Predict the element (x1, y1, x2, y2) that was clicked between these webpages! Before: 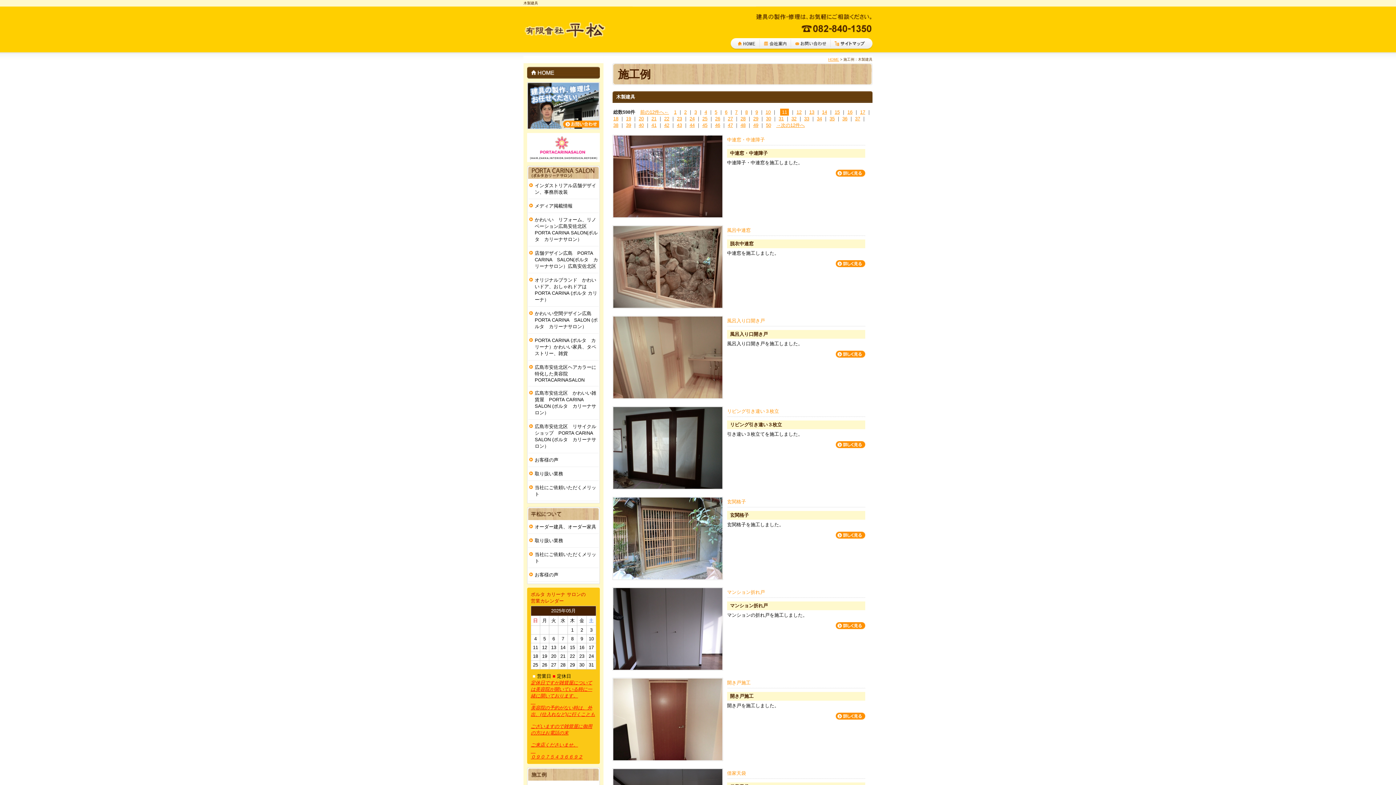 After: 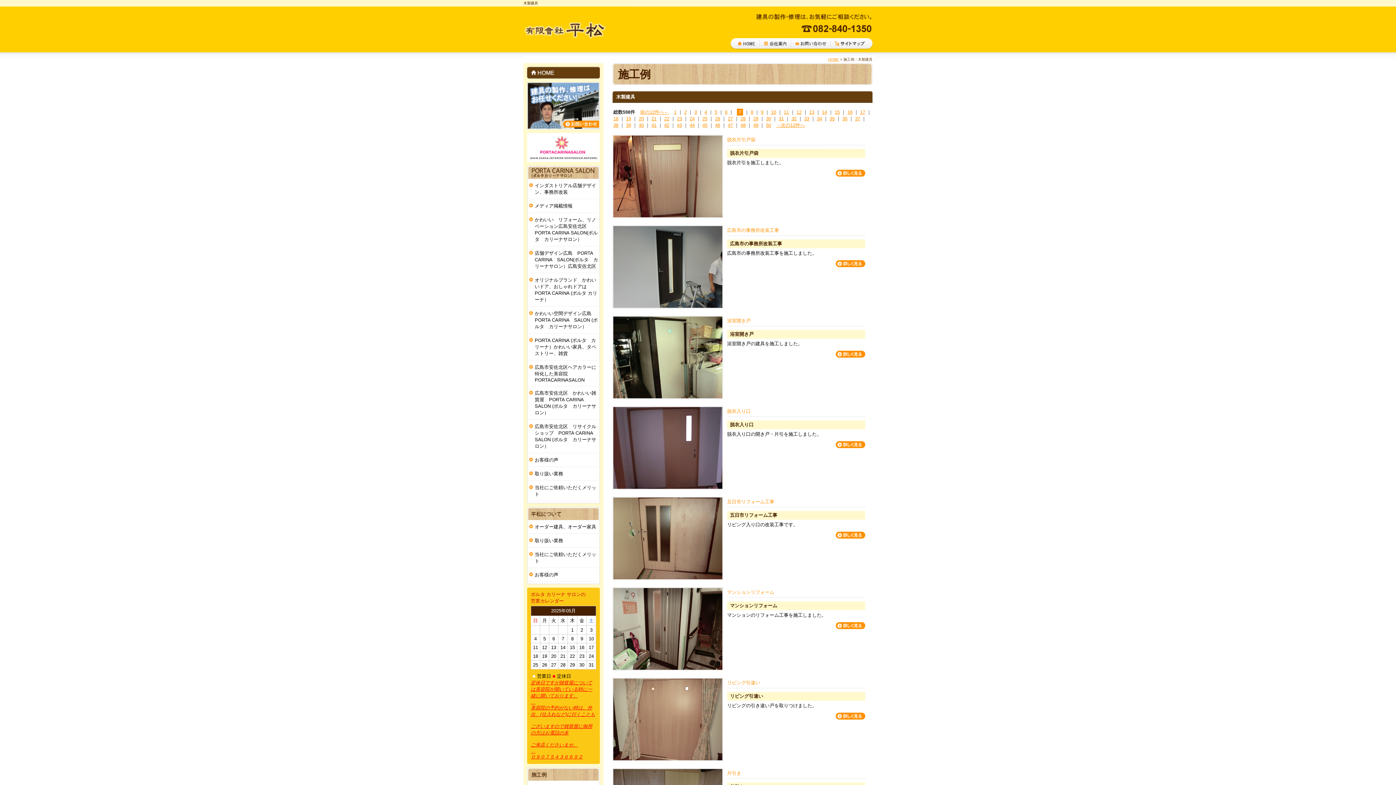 Action: bbox: (735, 109, 737, 114) label: 7